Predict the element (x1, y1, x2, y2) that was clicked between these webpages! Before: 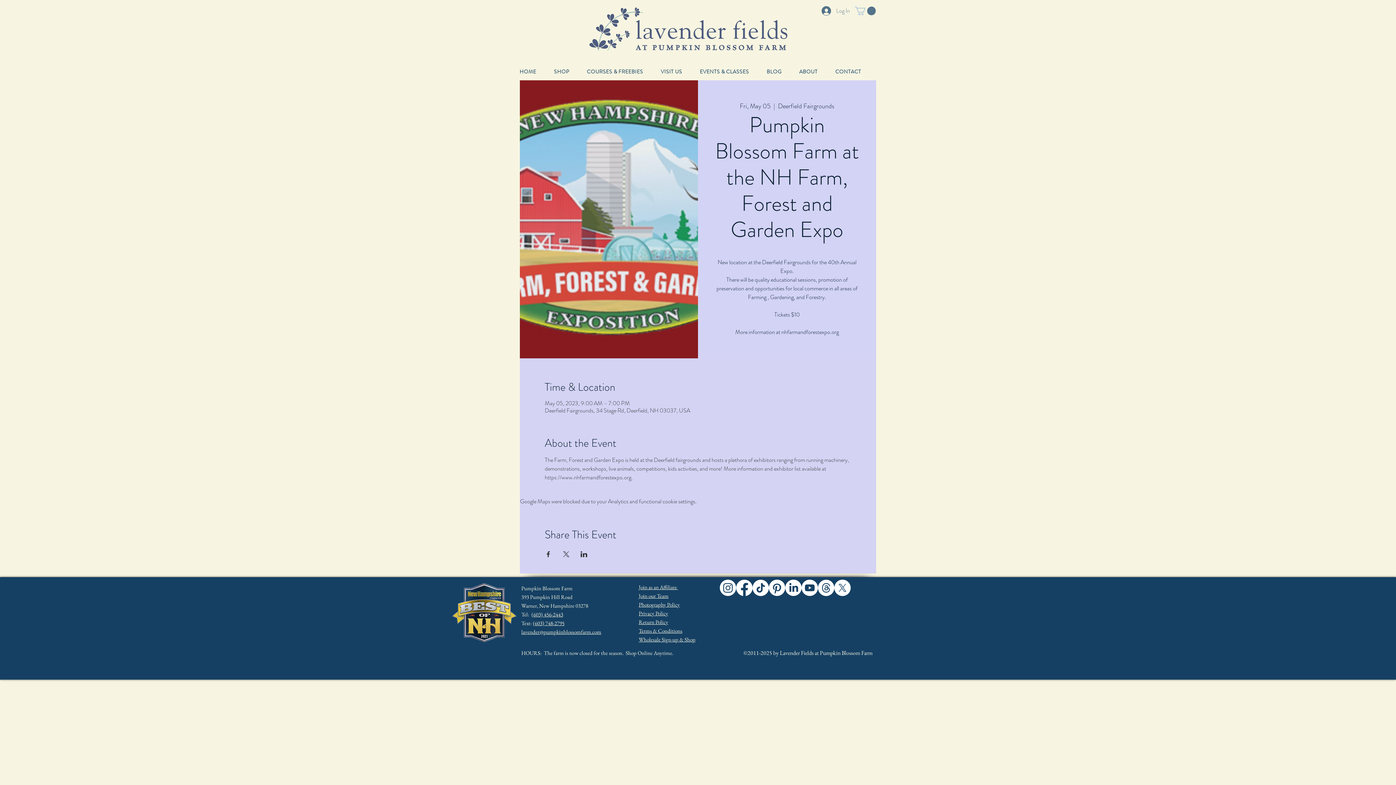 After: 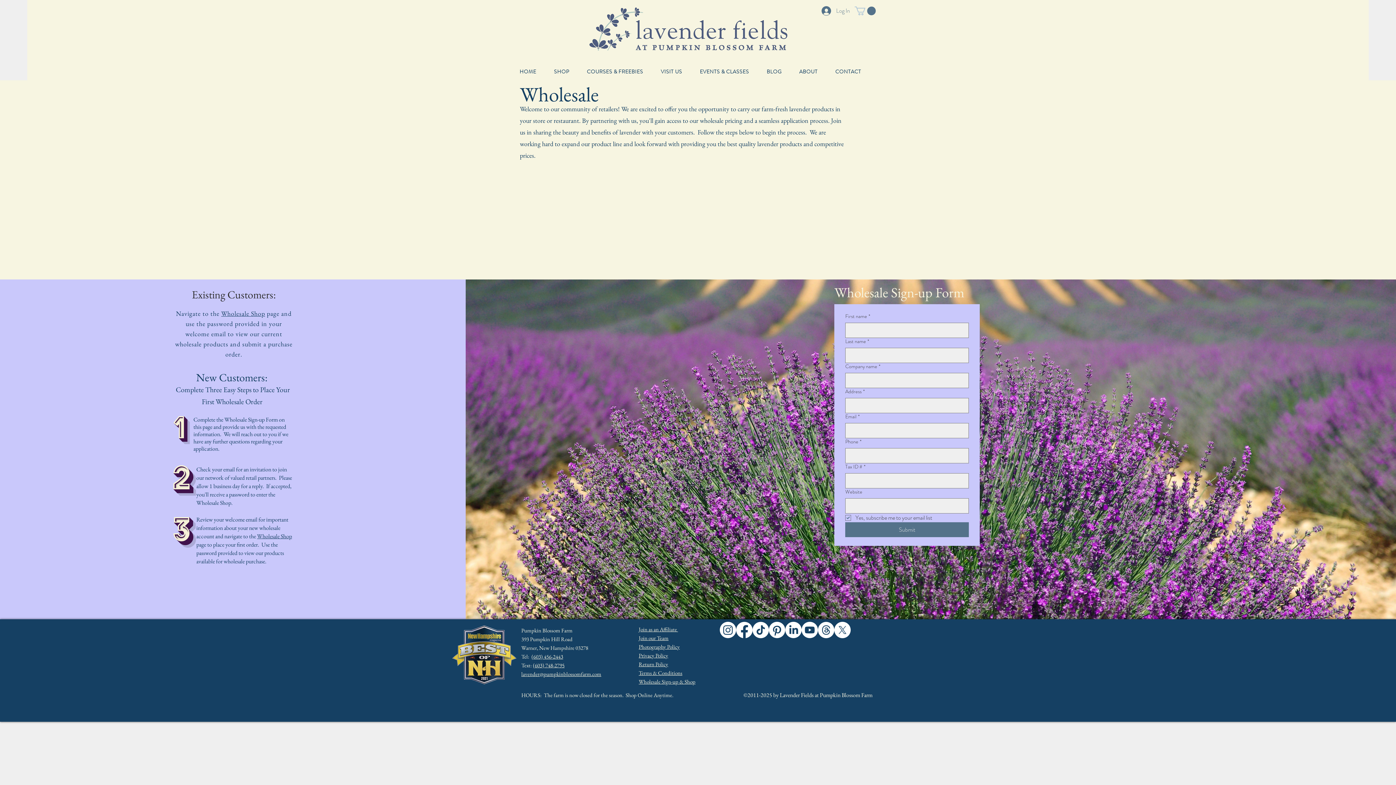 Action: bbox: (638, 636, 695, 643) label: Wholesale Sign-up & Shop